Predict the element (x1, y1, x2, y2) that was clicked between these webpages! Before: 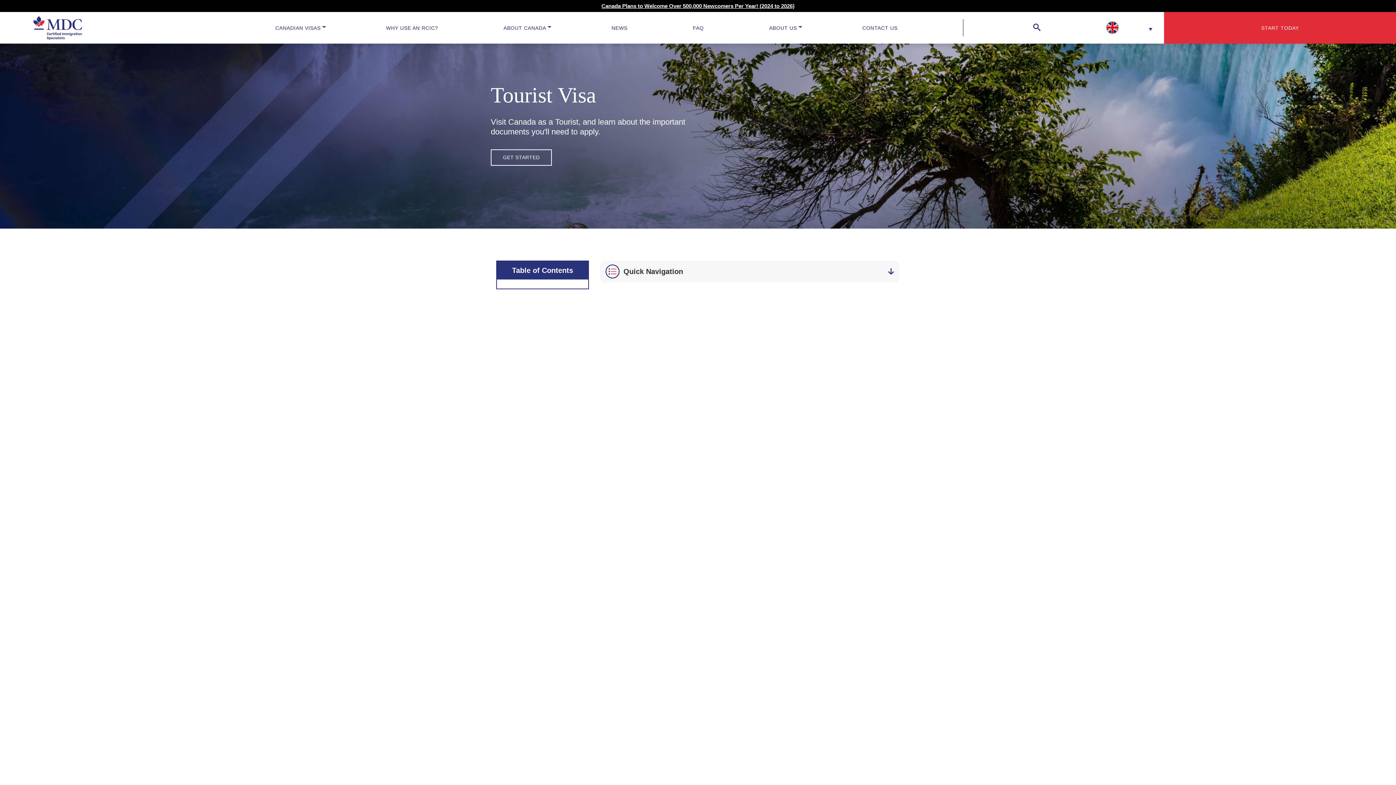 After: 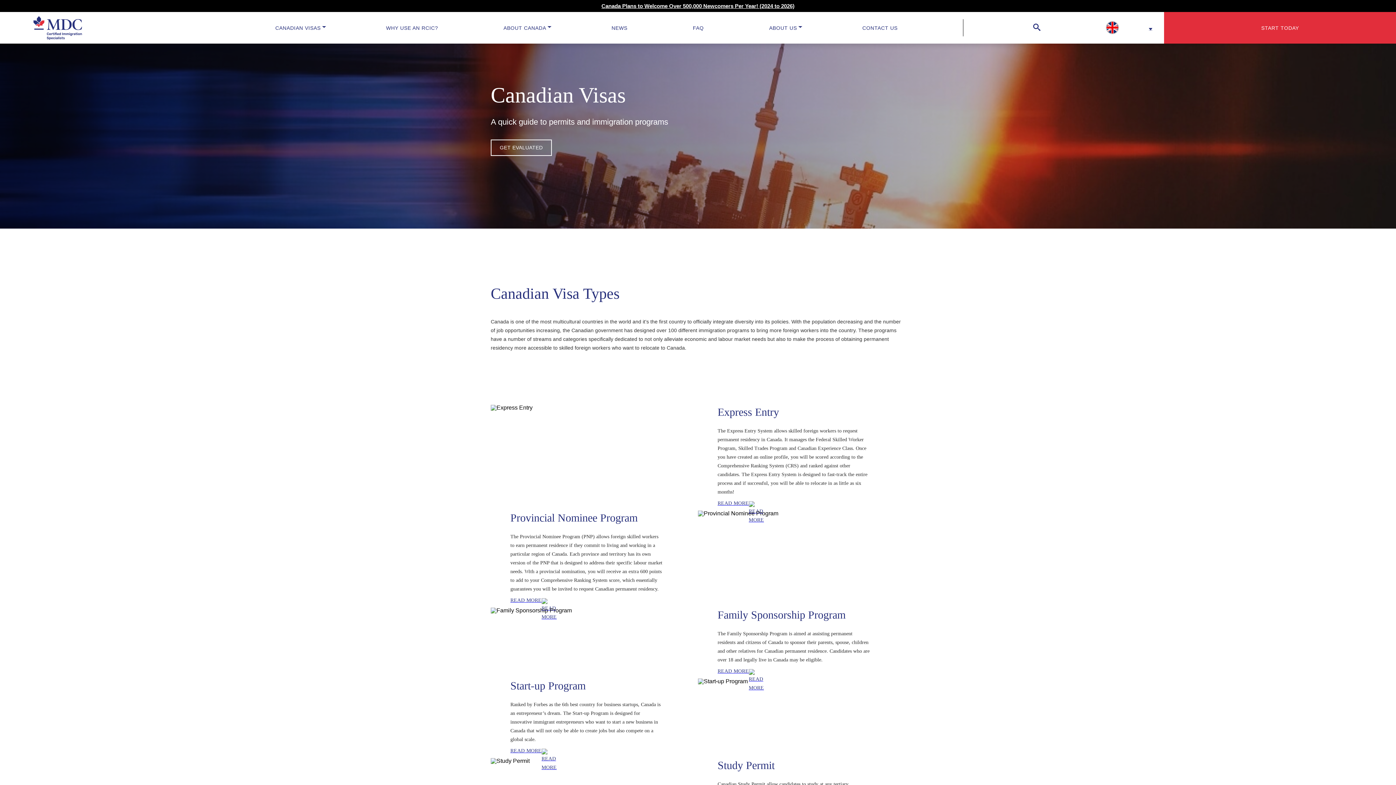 Action: bbox: (275, 24, 320, 30) label: CANADIAN VISAS